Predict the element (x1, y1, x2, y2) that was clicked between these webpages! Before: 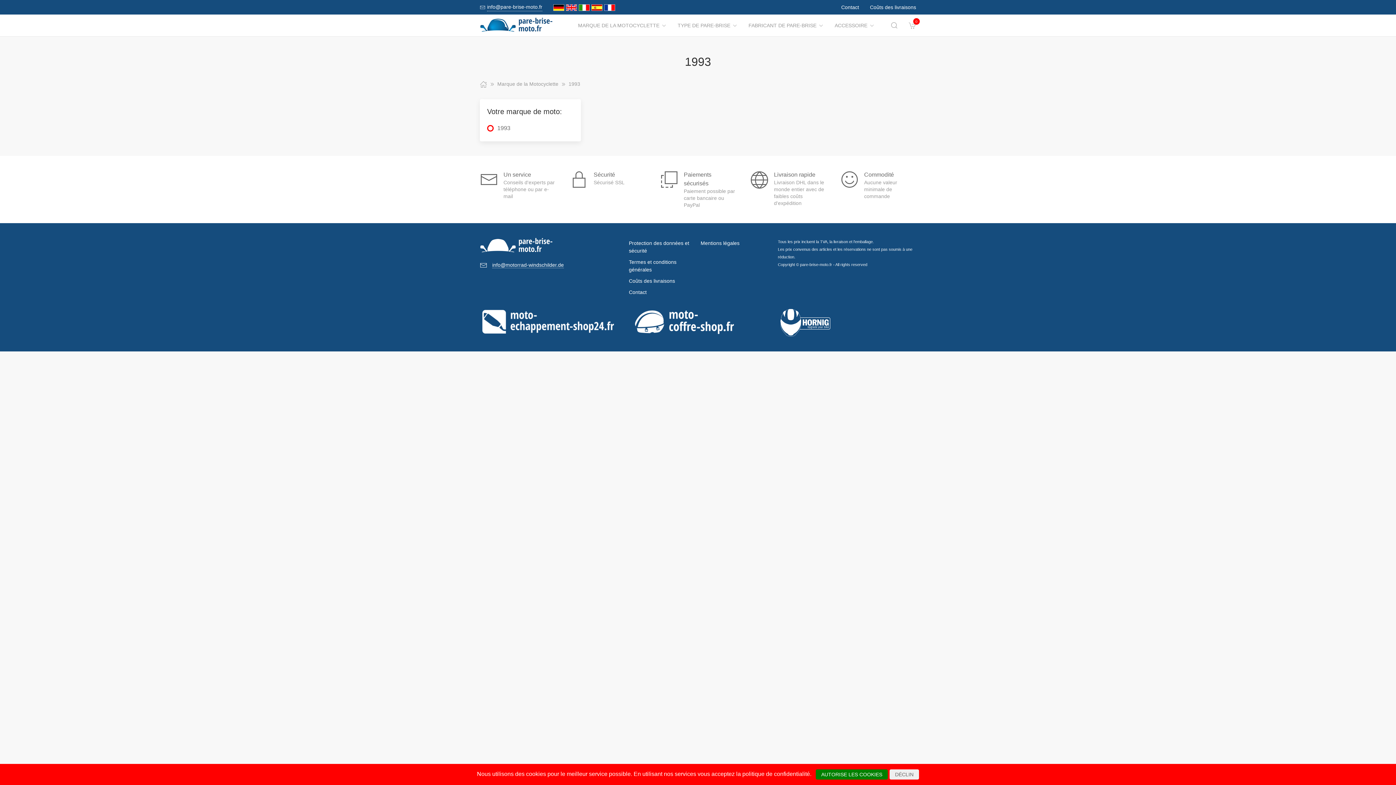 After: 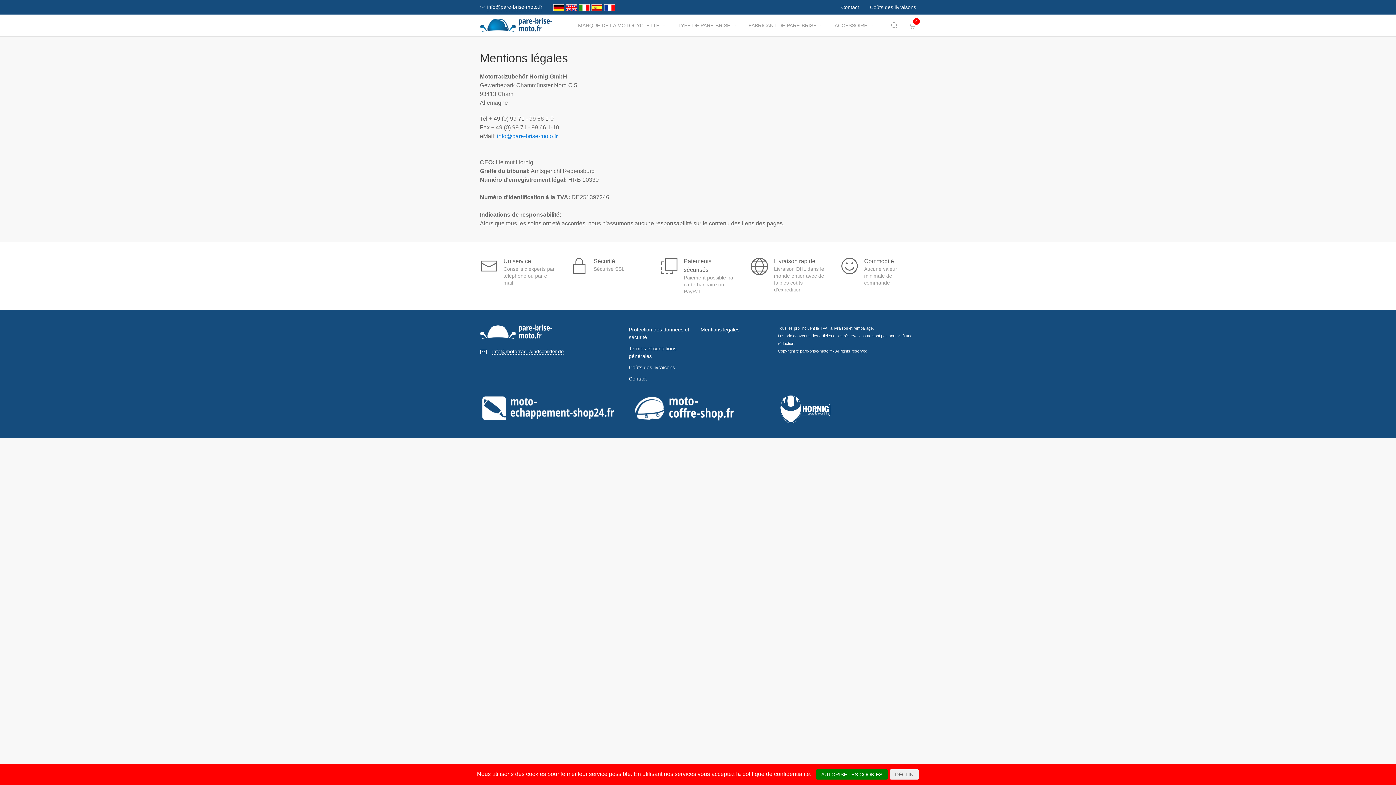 Action: label: Mentions légales bbox: (700, 237, 767, 249)